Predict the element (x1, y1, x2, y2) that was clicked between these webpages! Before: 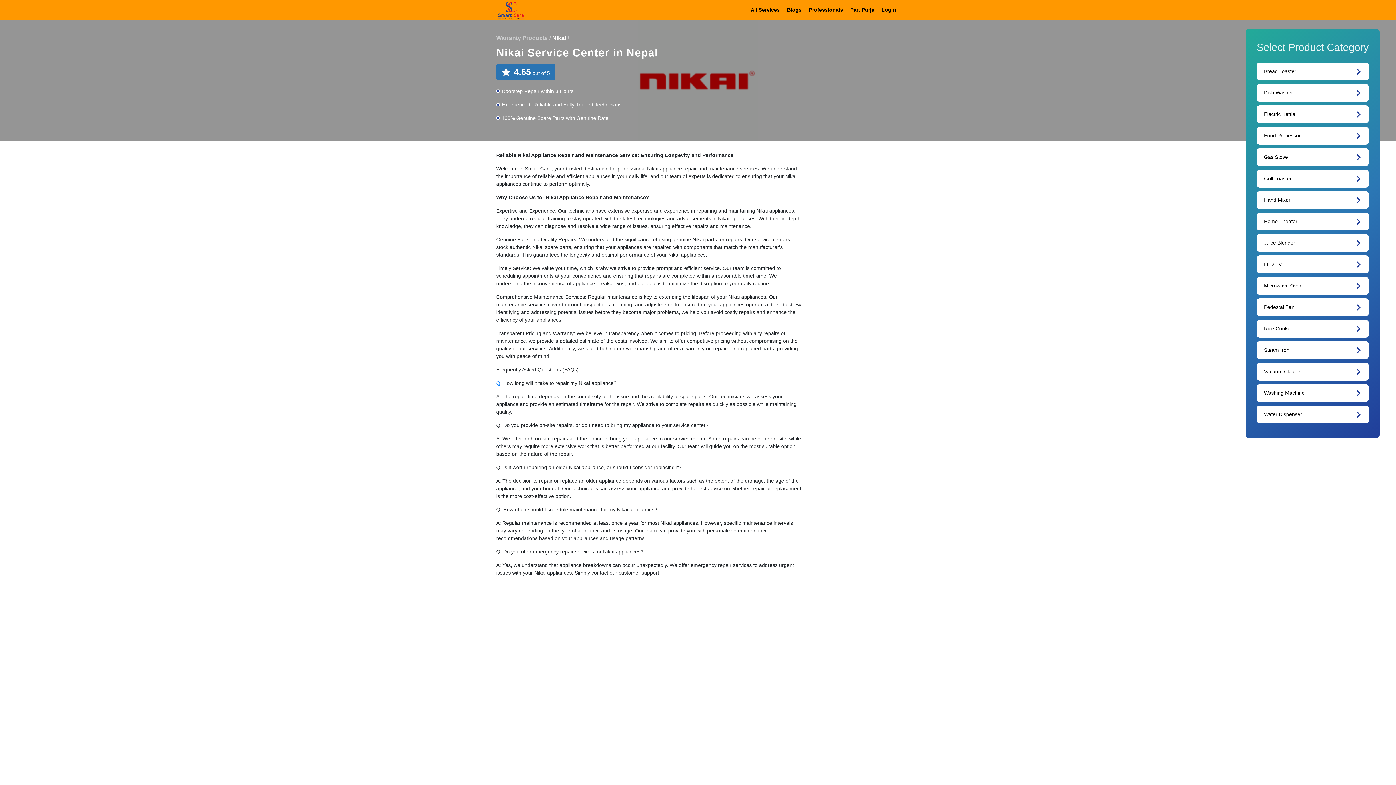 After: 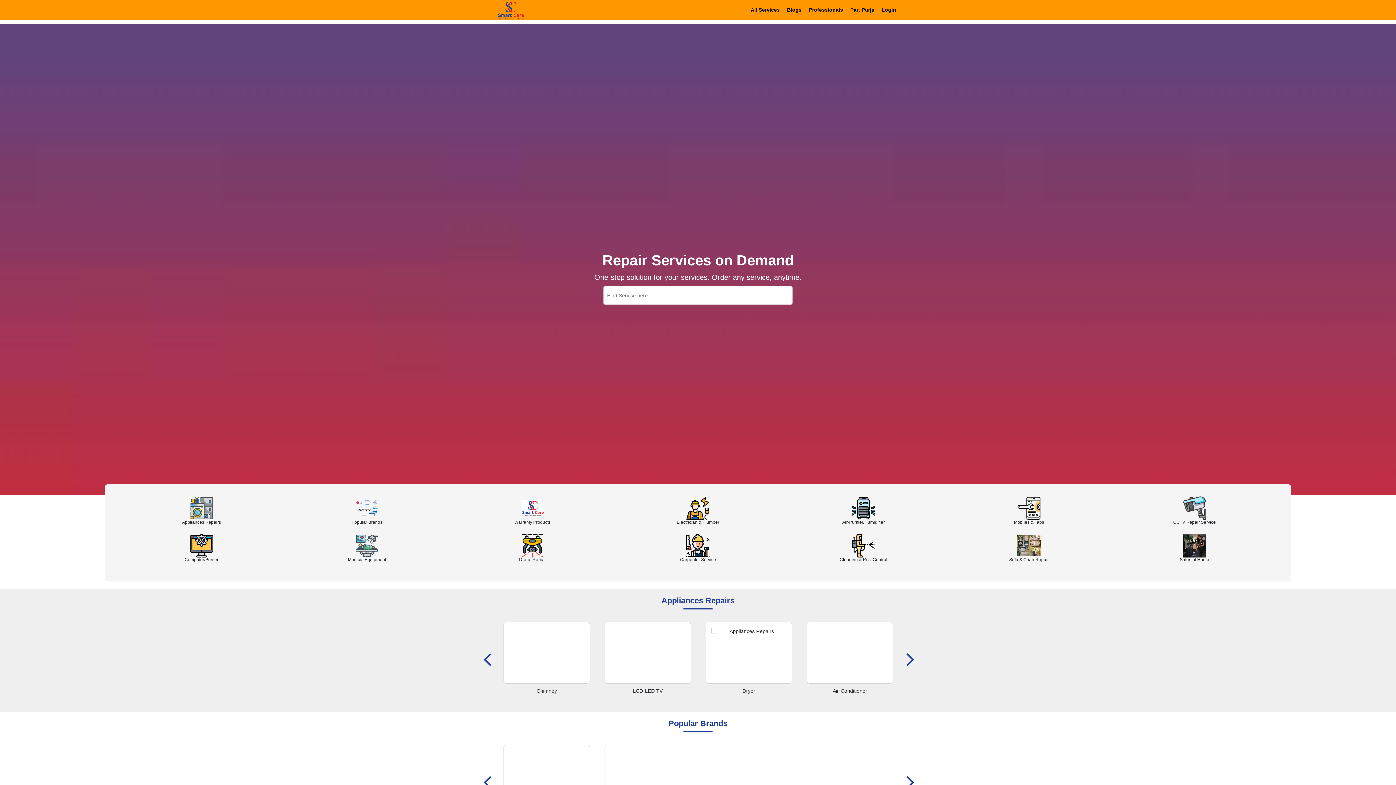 Action: bbox: (496, 6, 524, 12)